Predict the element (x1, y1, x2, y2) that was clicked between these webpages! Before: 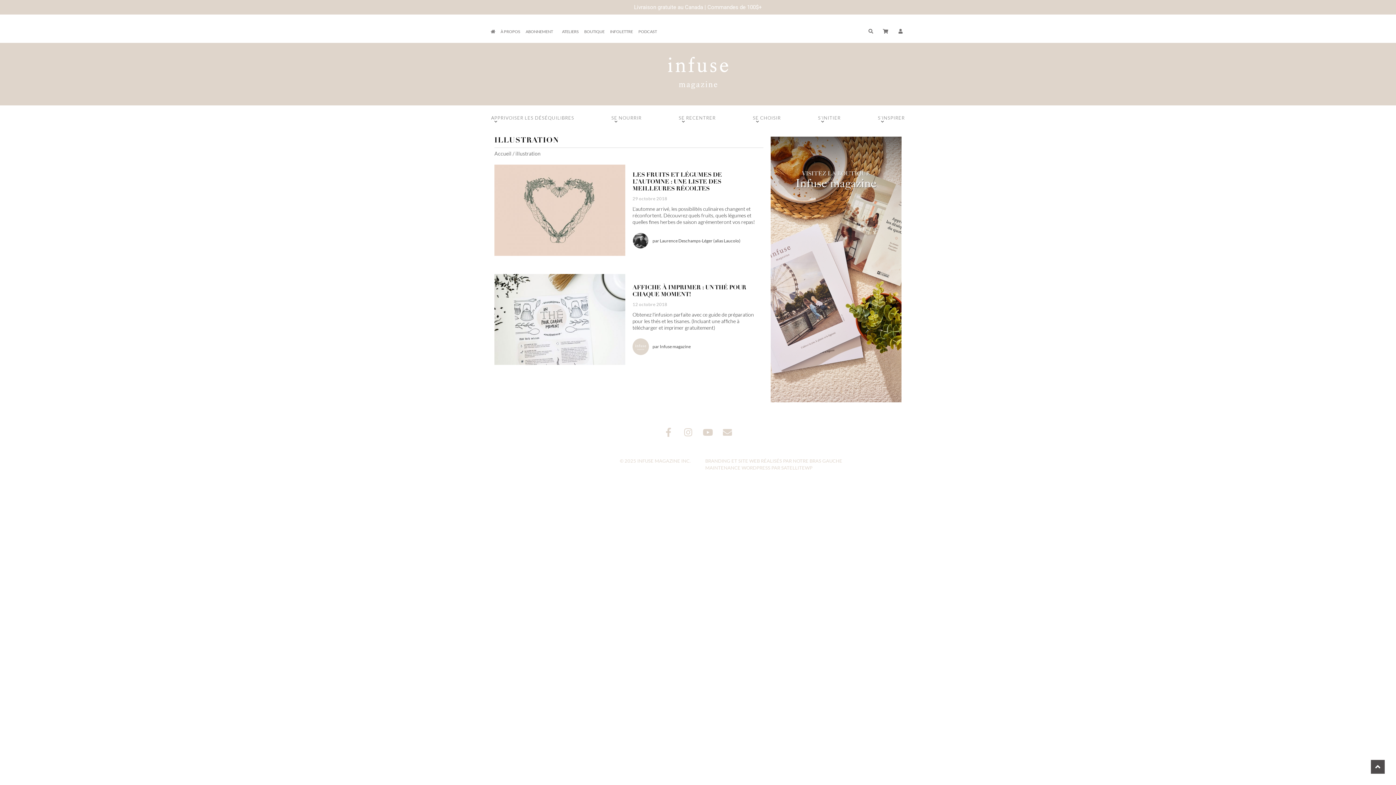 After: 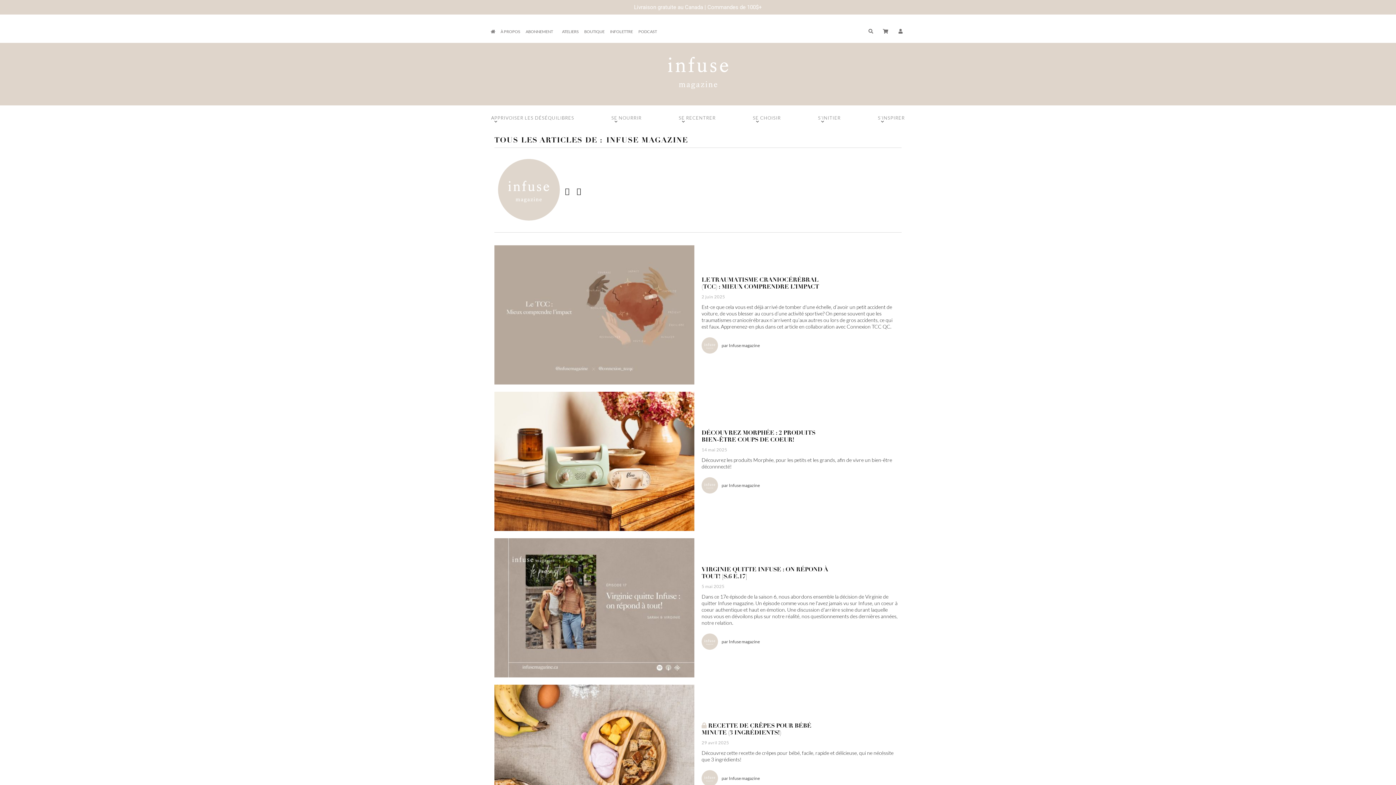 Action: bbox: (652, 343, 690, 350) label: par Infuse magazine